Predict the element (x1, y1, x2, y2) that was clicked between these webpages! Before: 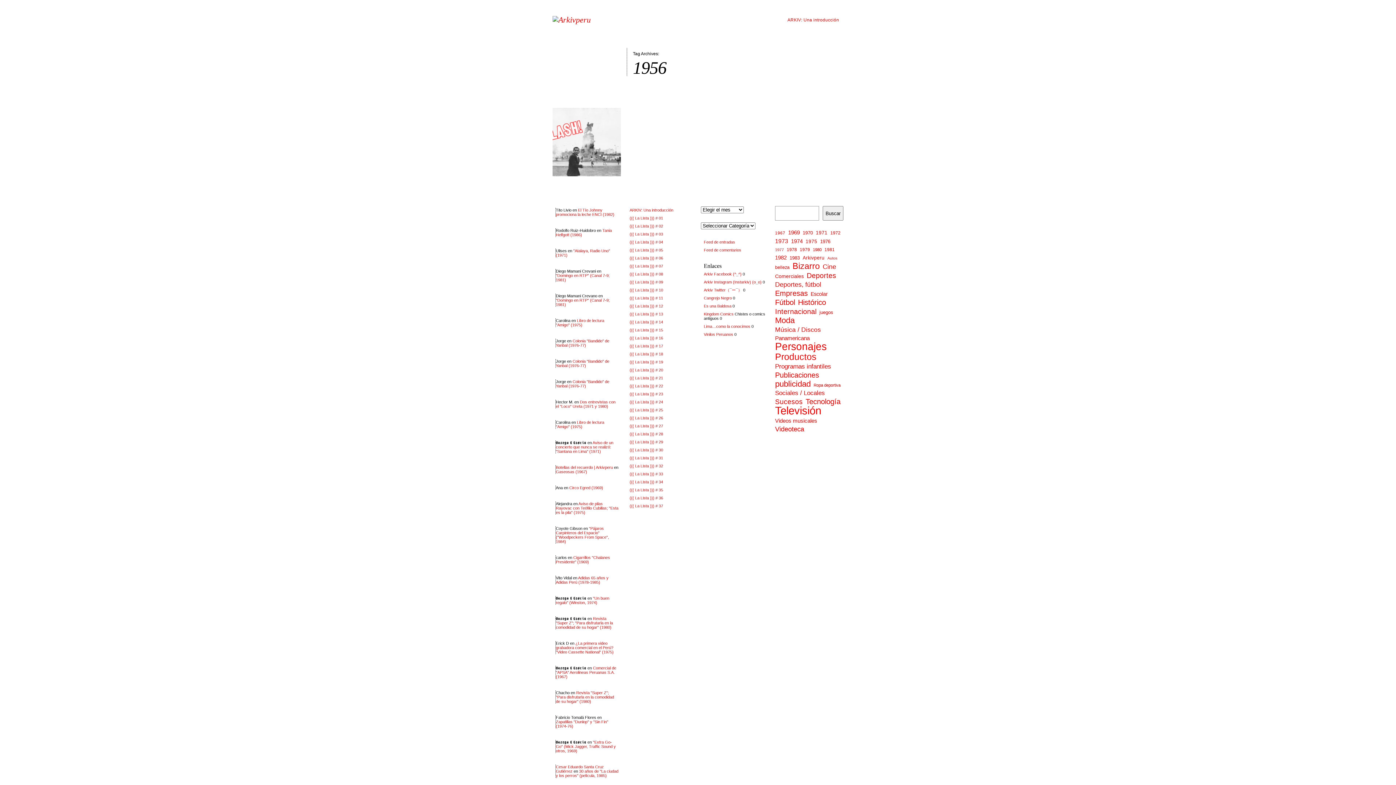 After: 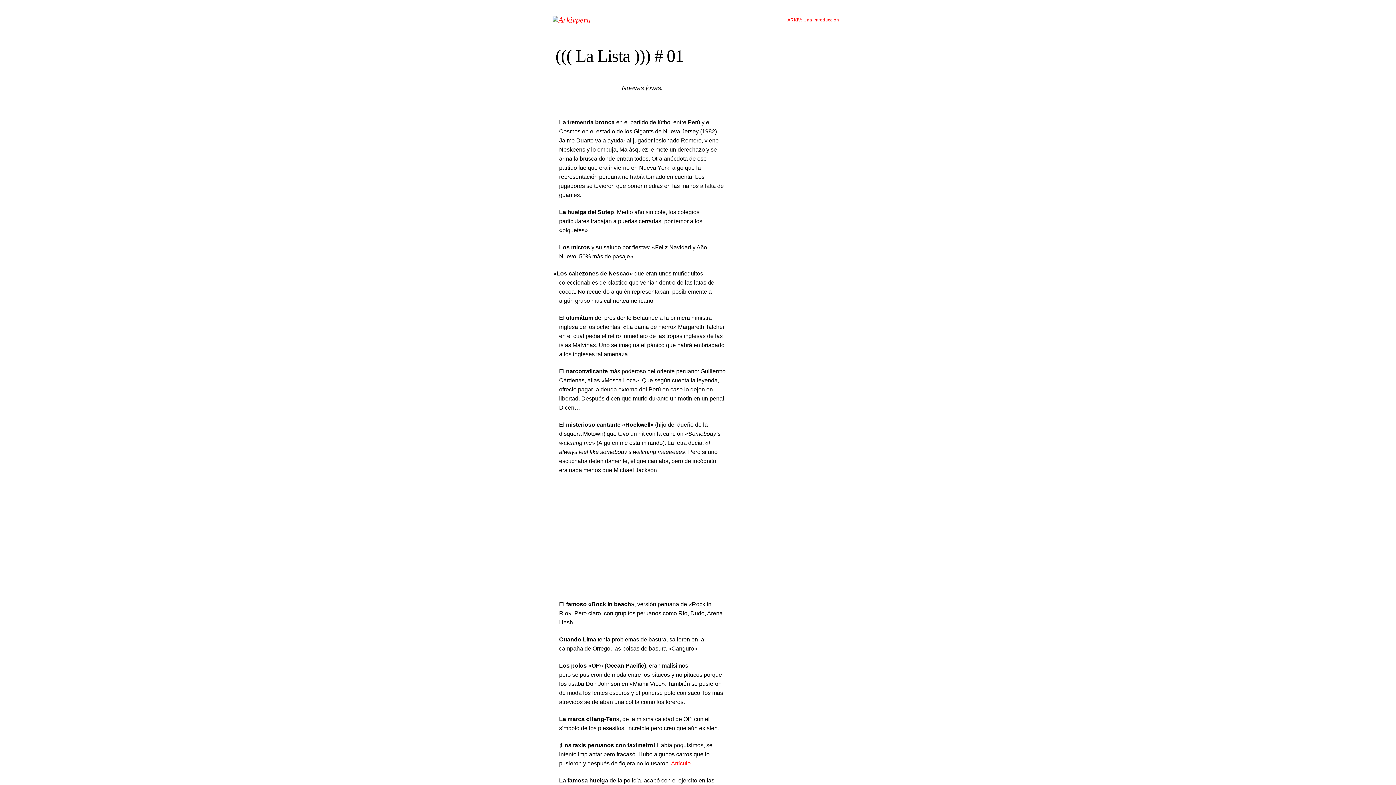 Action: bbox: (629, 216, 663, 220) label: ((( La Lista ))) # 01